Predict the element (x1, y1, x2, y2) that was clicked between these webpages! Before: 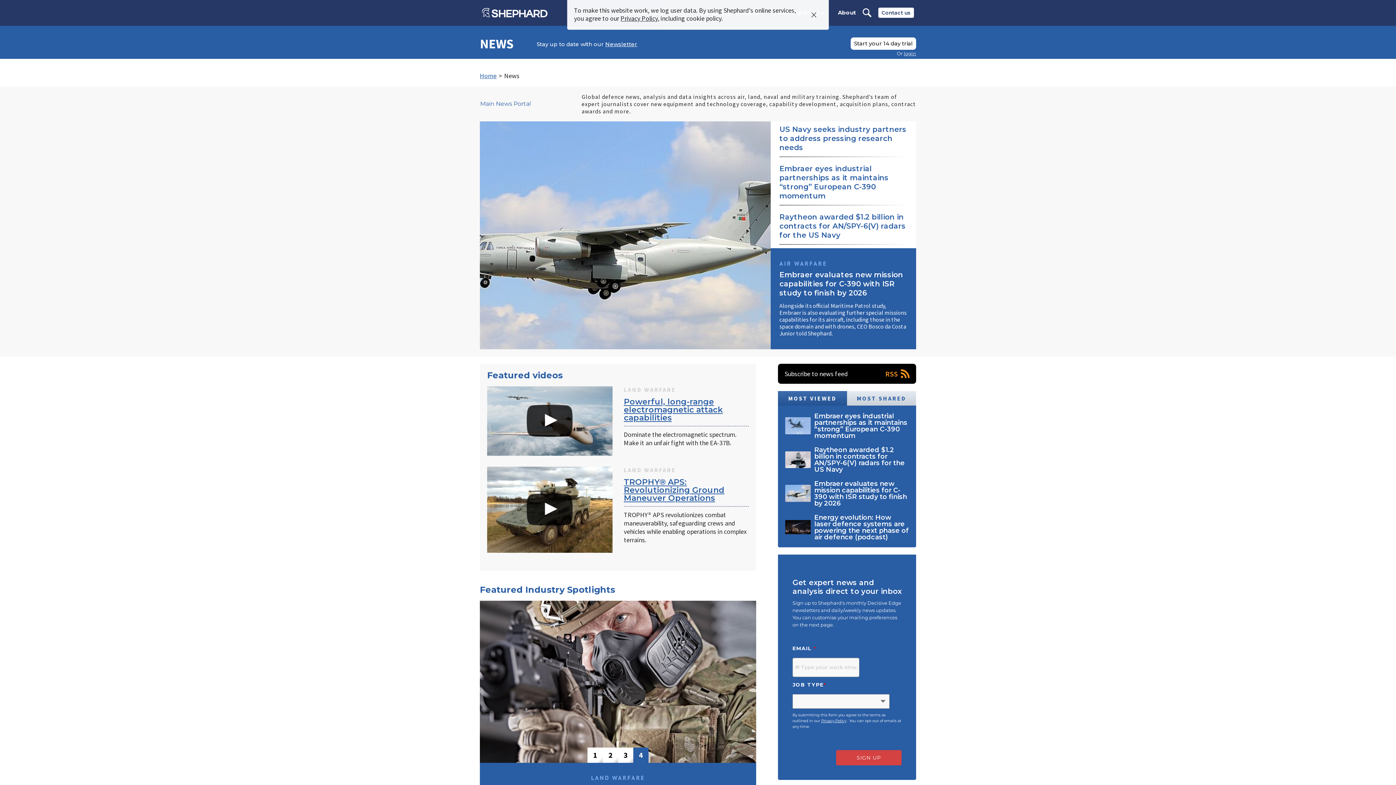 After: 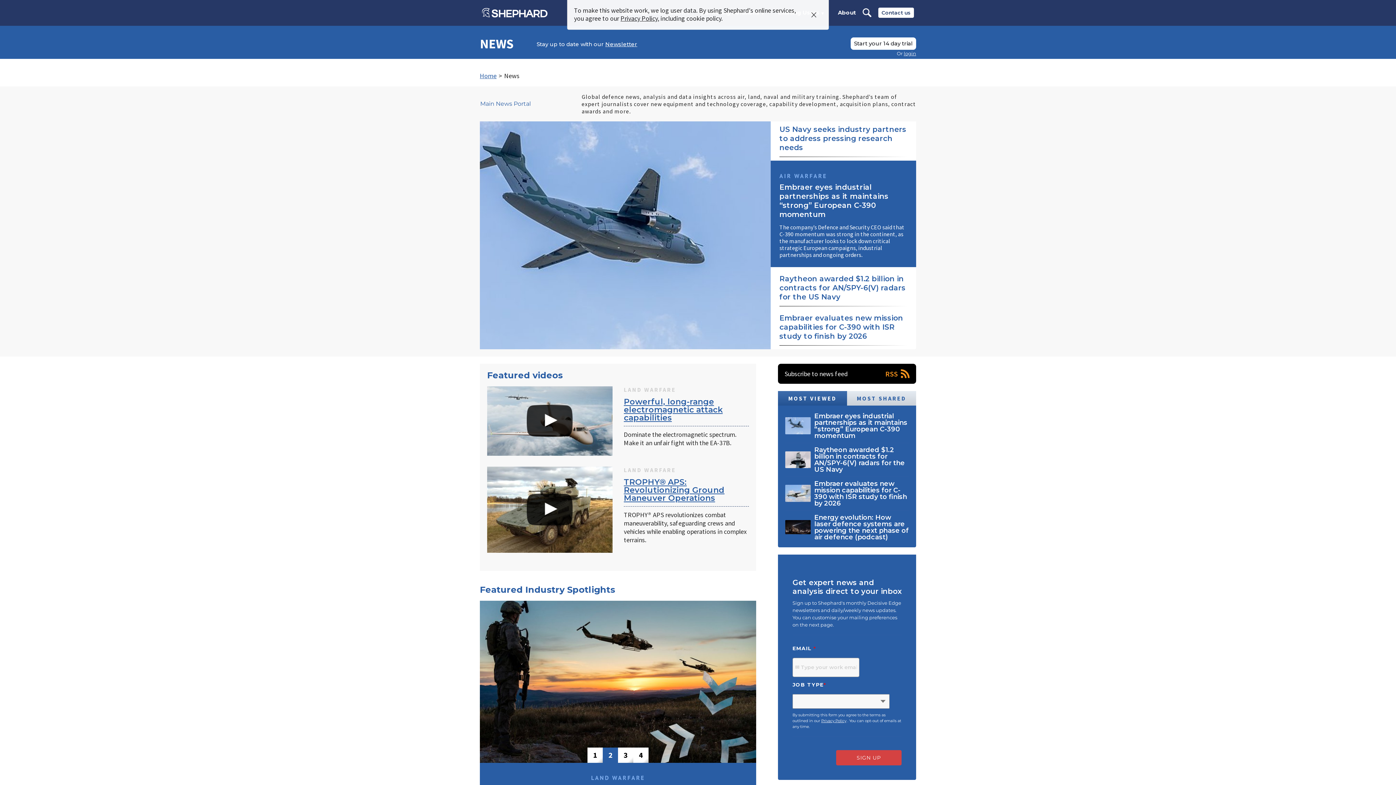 Action: label: MOST VIEWED bbox: (778, 391, 847, 405)